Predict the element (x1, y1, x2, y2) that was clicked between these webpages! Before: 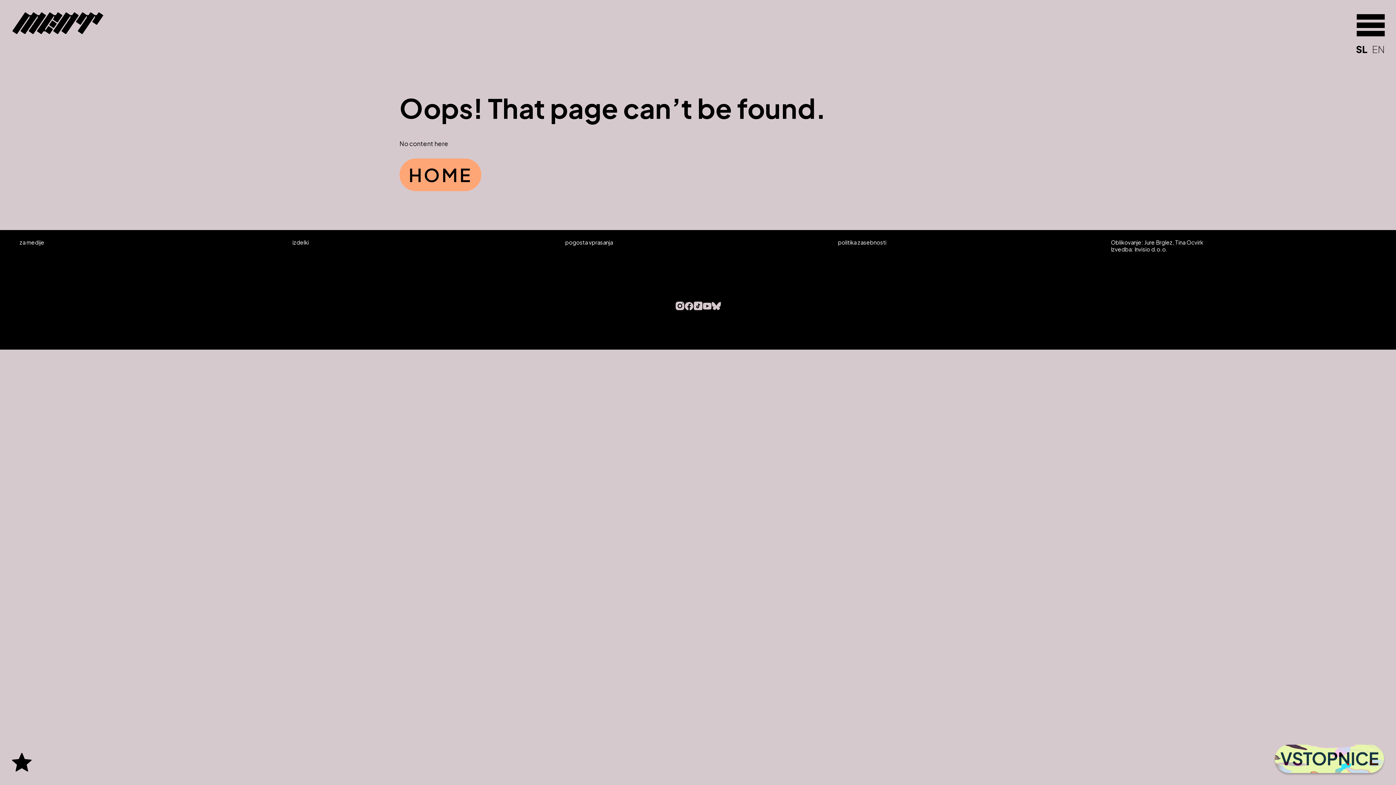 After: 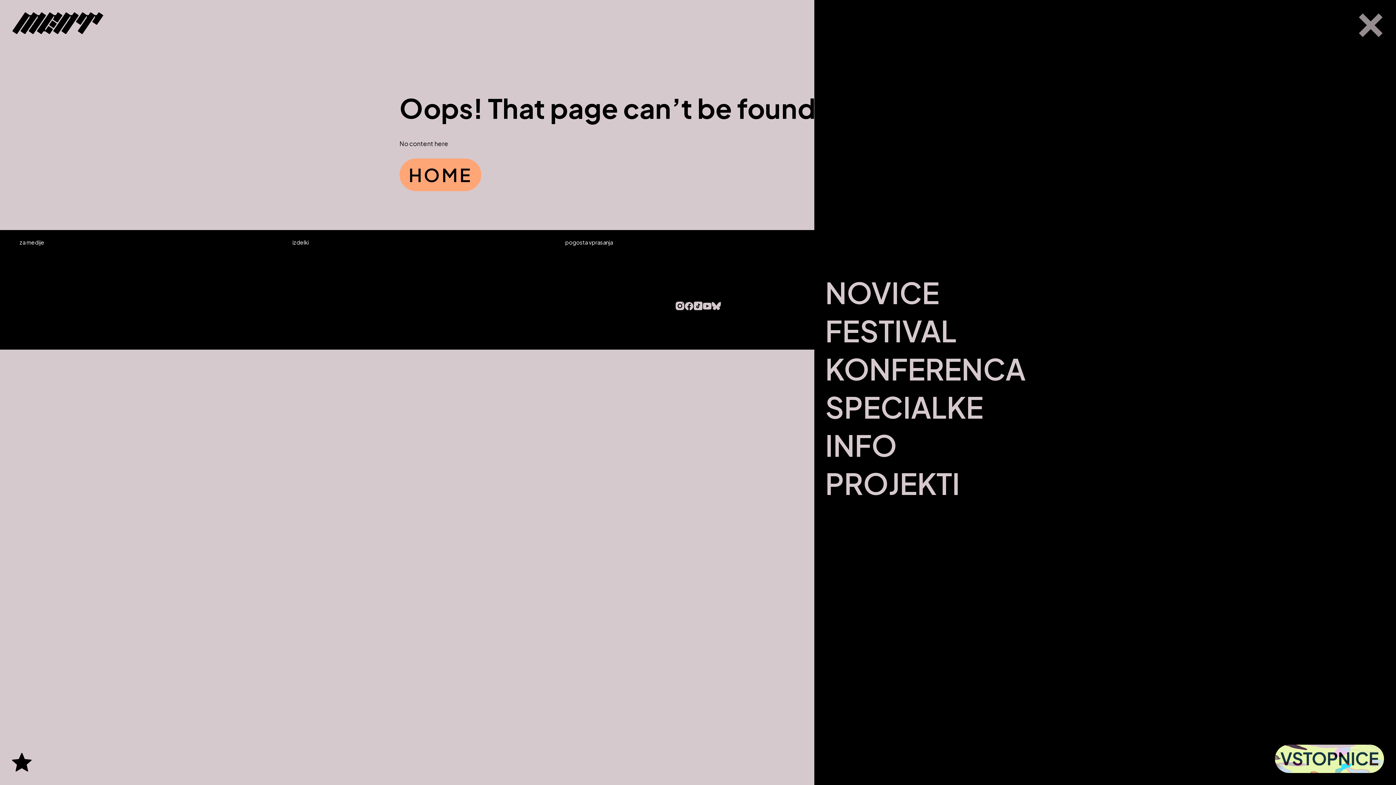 Action: bbox: (1357, 11, 1385, 36)